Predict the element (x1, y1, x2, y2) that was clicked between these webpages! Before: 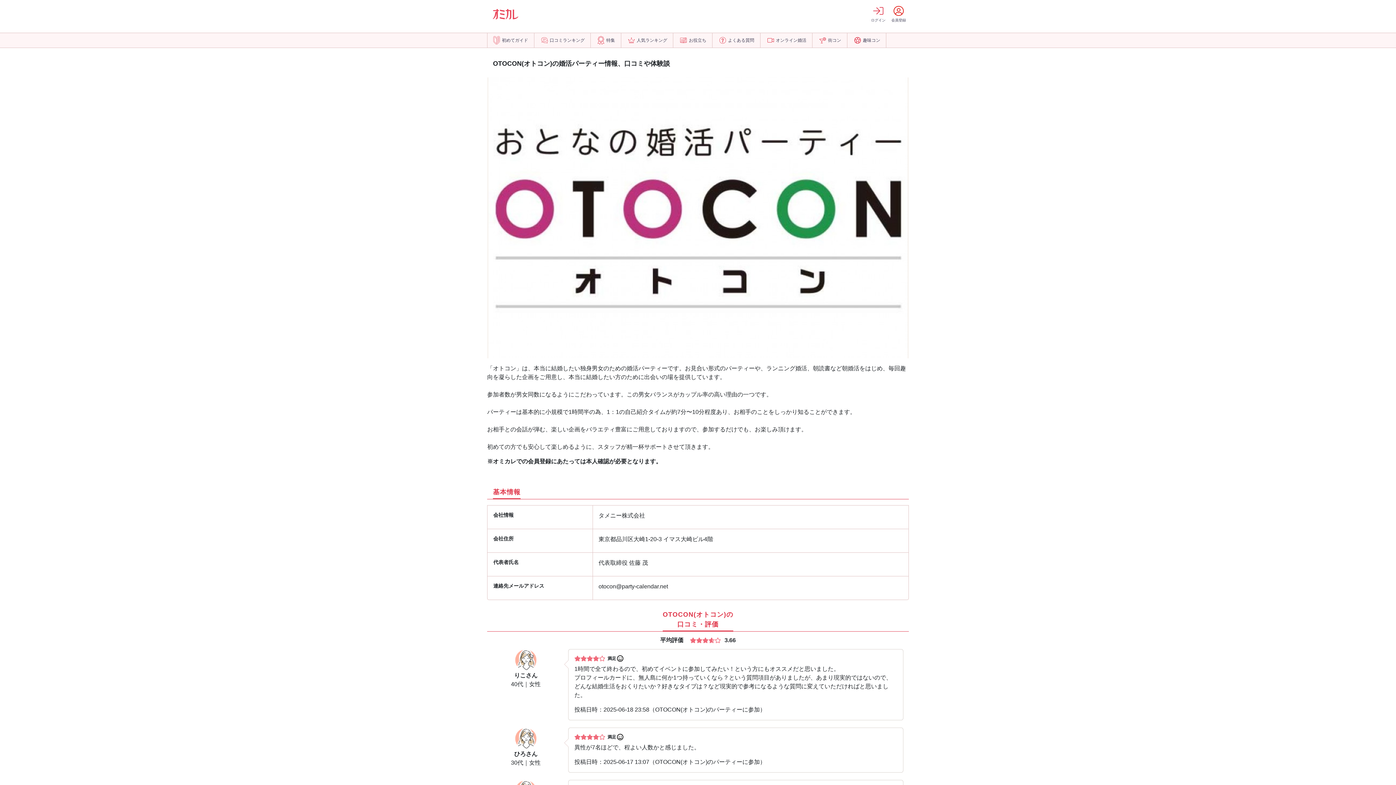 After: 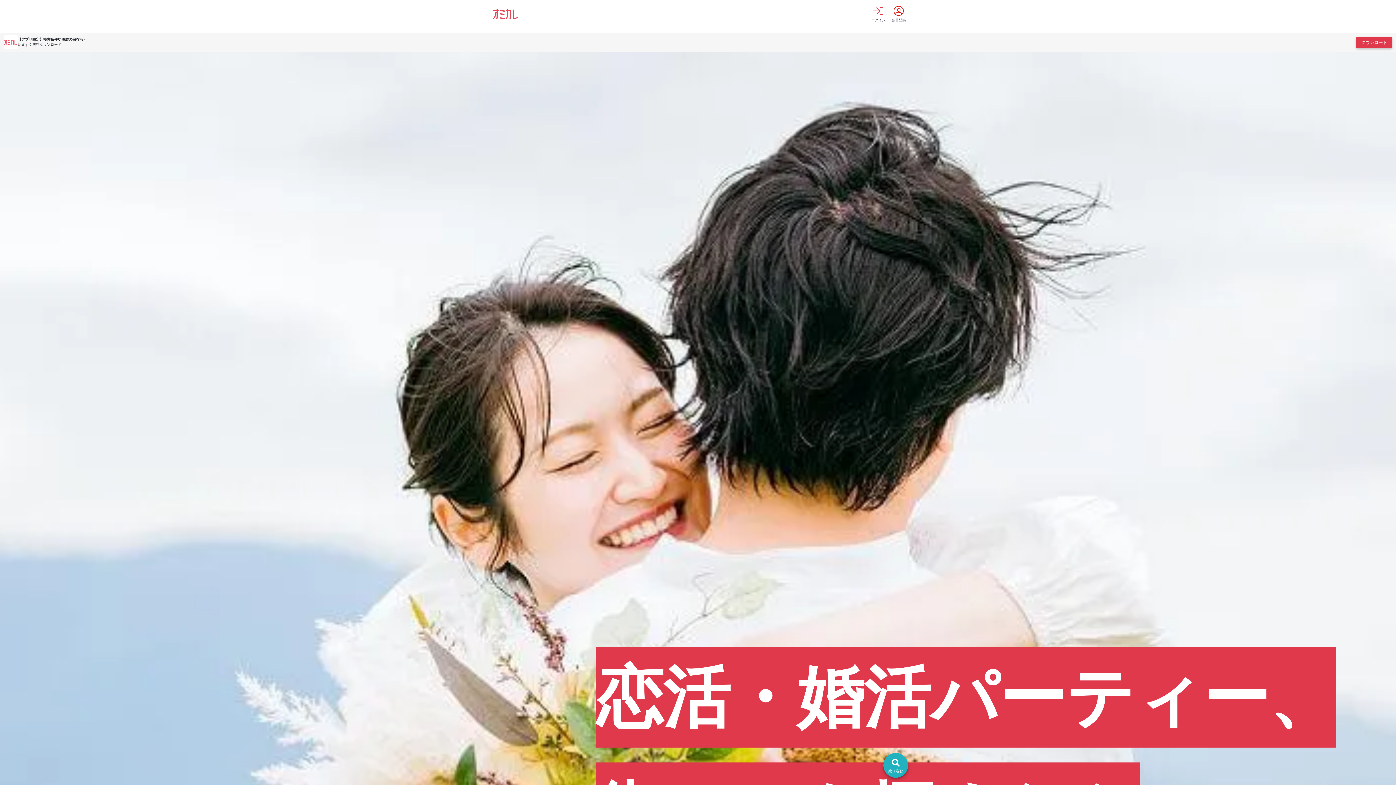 Action: bbox: (493, 9, 518, 19)